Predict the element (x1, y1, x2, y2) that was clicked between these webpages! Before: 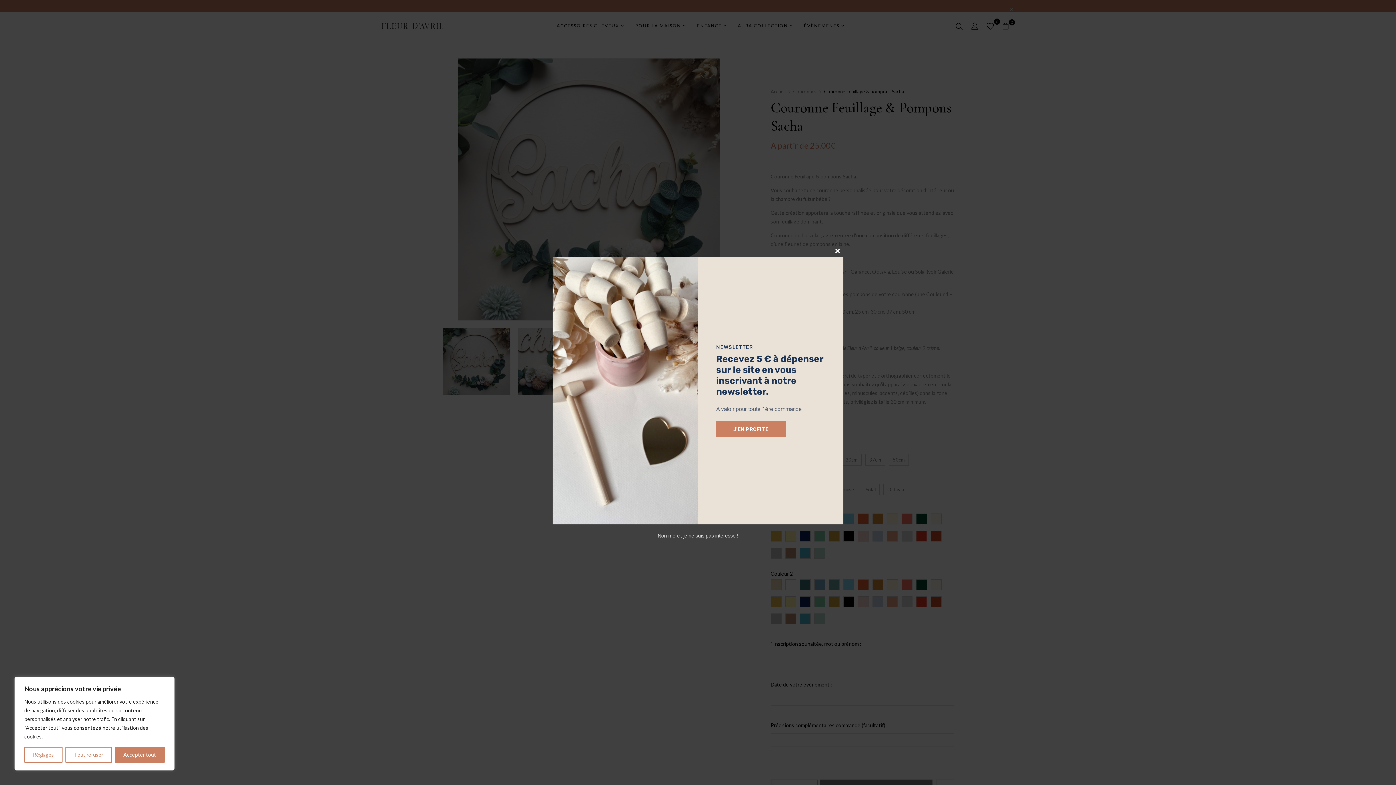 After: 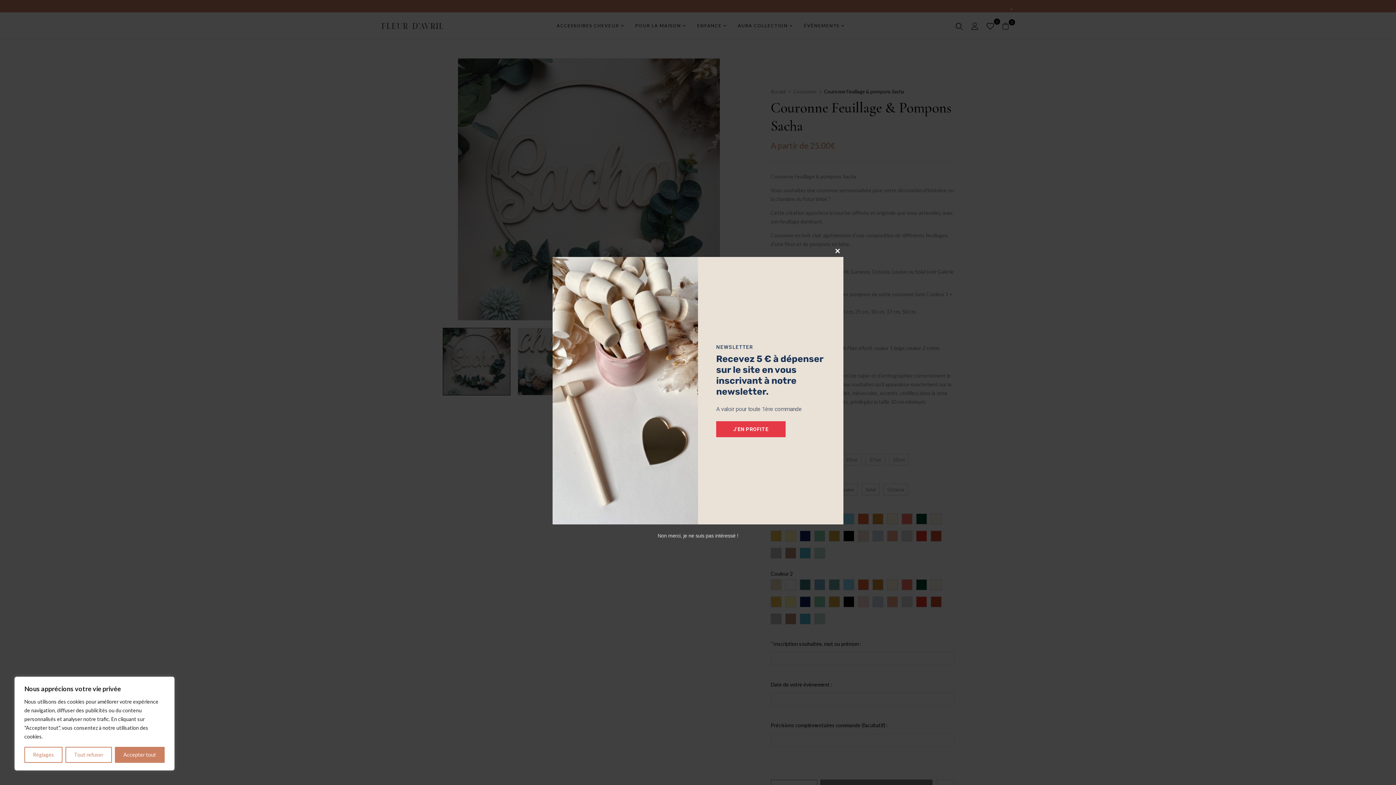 Action: bbox: (716, 421, 785, 437) label: J'EN PROFITE